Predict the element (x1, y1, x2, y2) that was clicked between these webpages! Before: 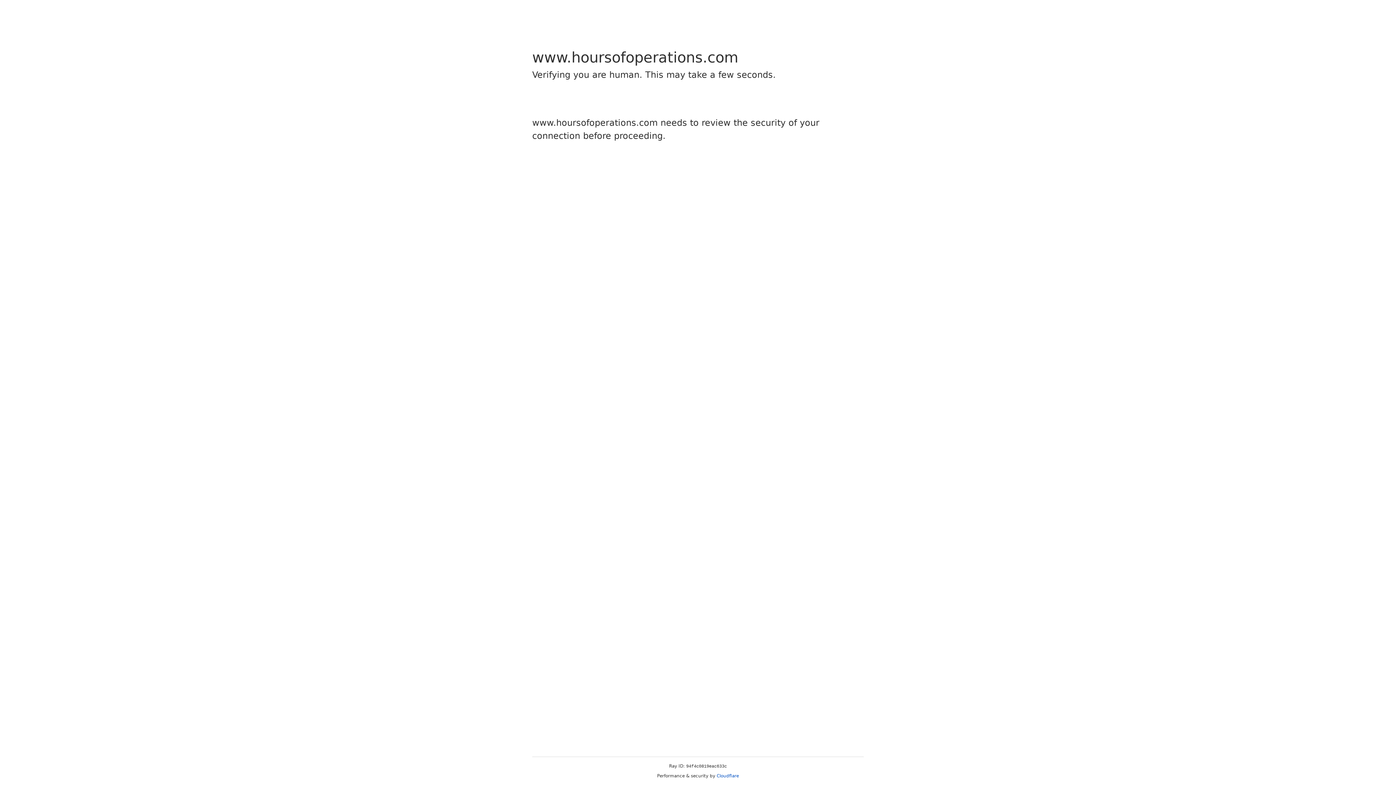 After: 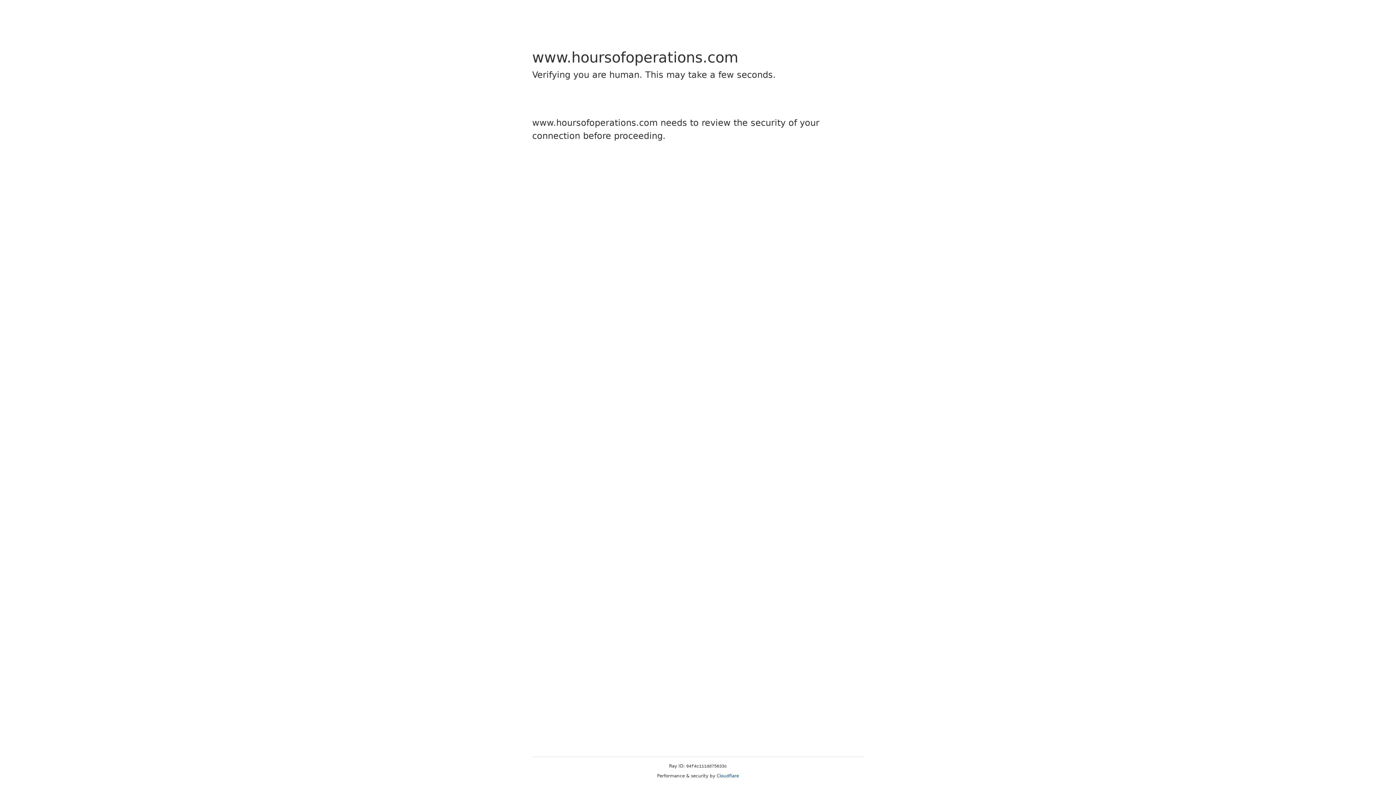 Action: label: Cloudflare bbox: (716, 773, 739, 778)